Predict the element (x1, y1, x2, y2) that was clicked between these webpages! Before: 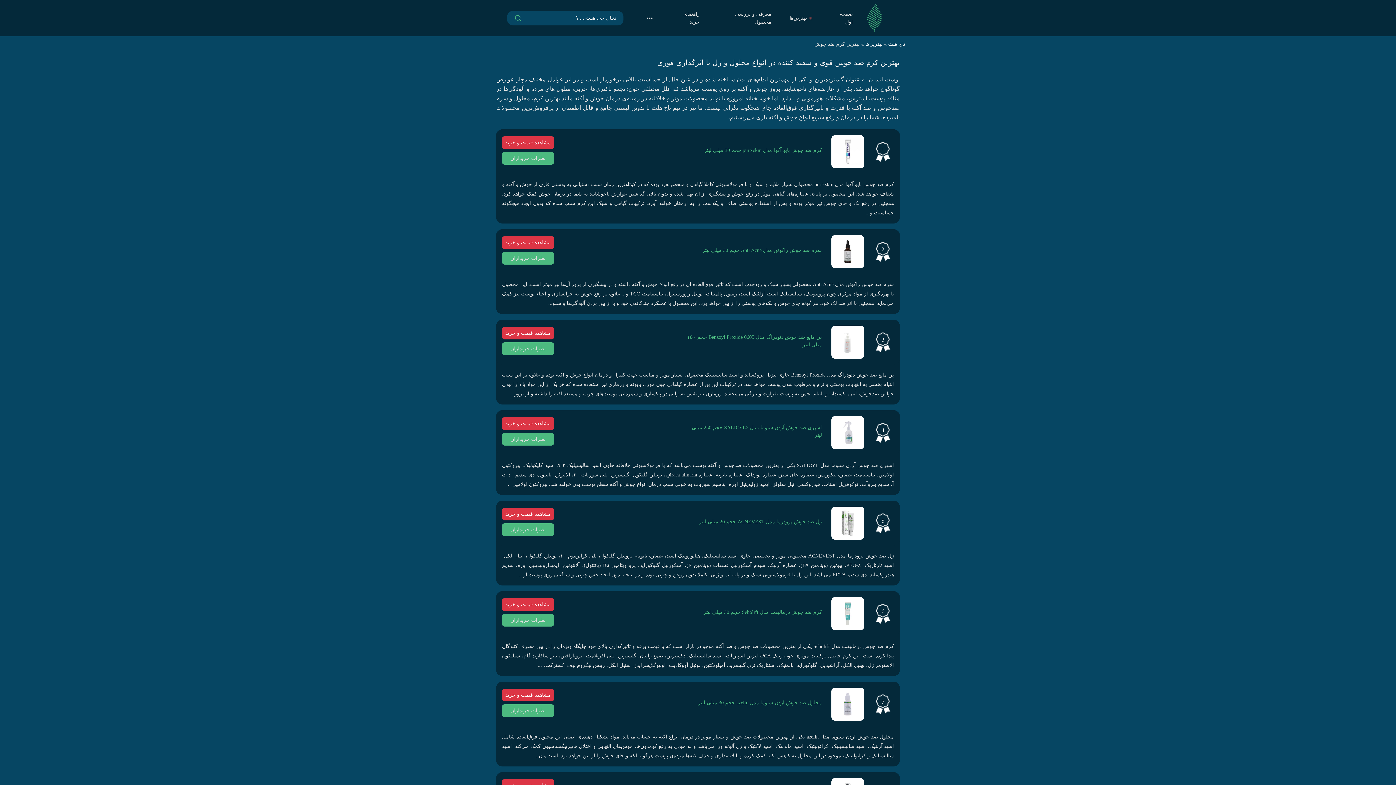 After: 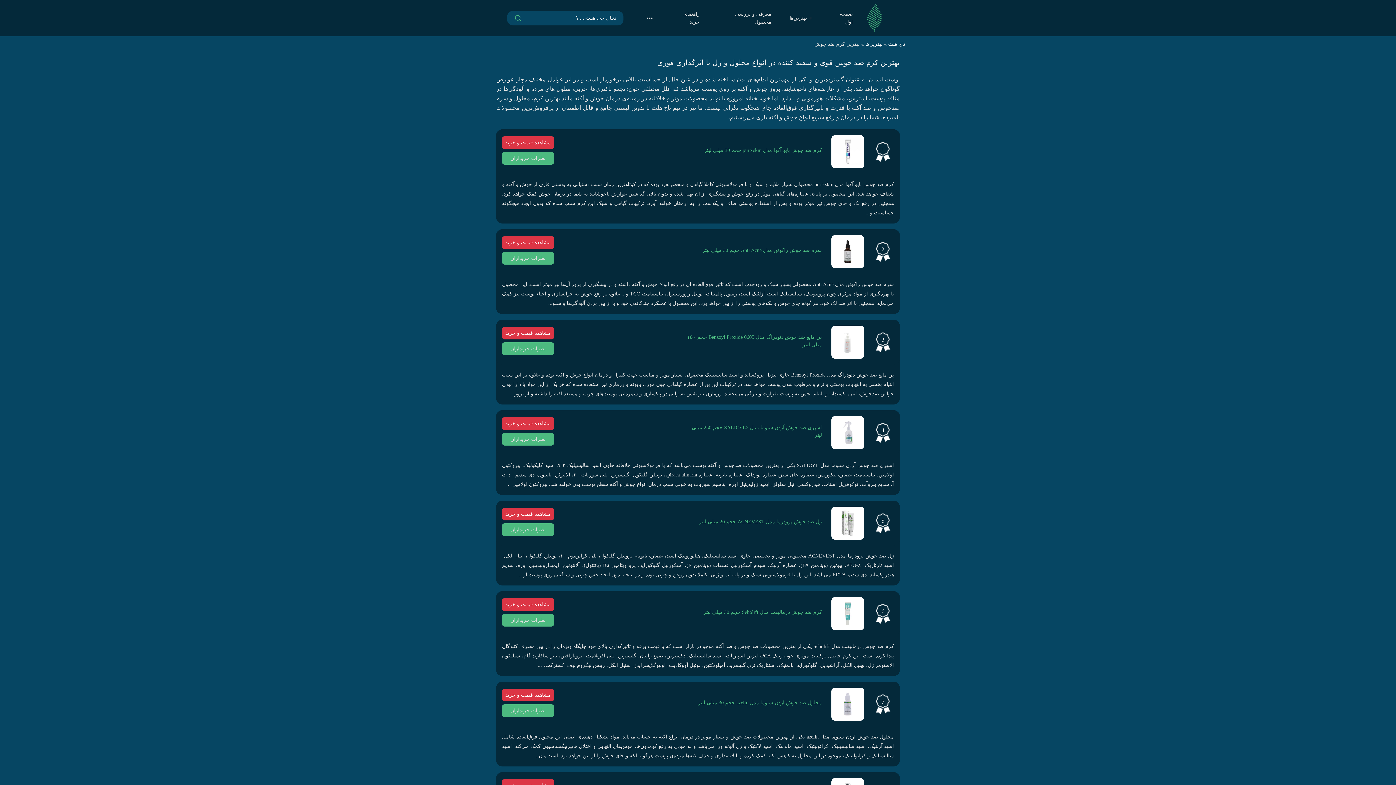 Action: label: محلول ضد جوش آردن سبوما مدل azelin حجم 30 میلی لیتر bbox: (684, 699, 822, 706)